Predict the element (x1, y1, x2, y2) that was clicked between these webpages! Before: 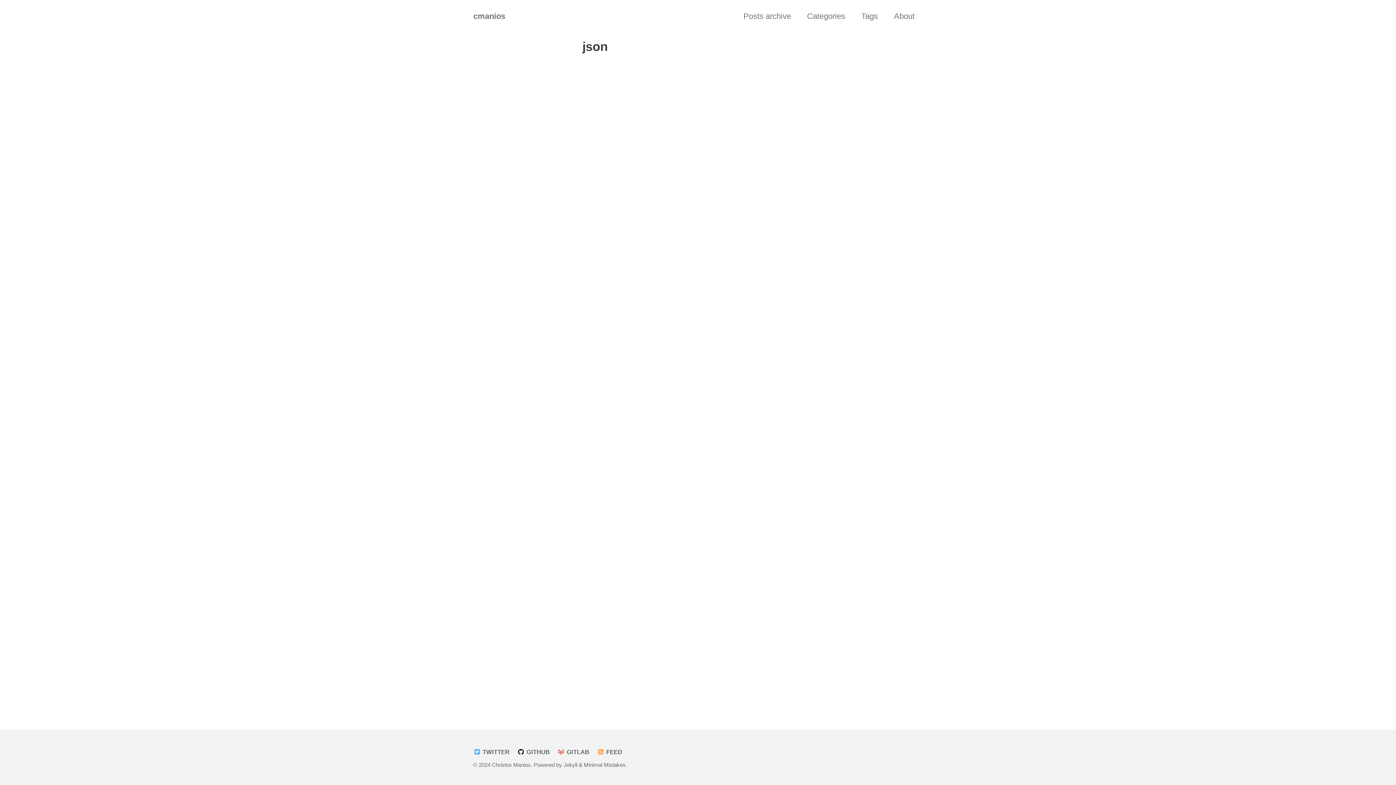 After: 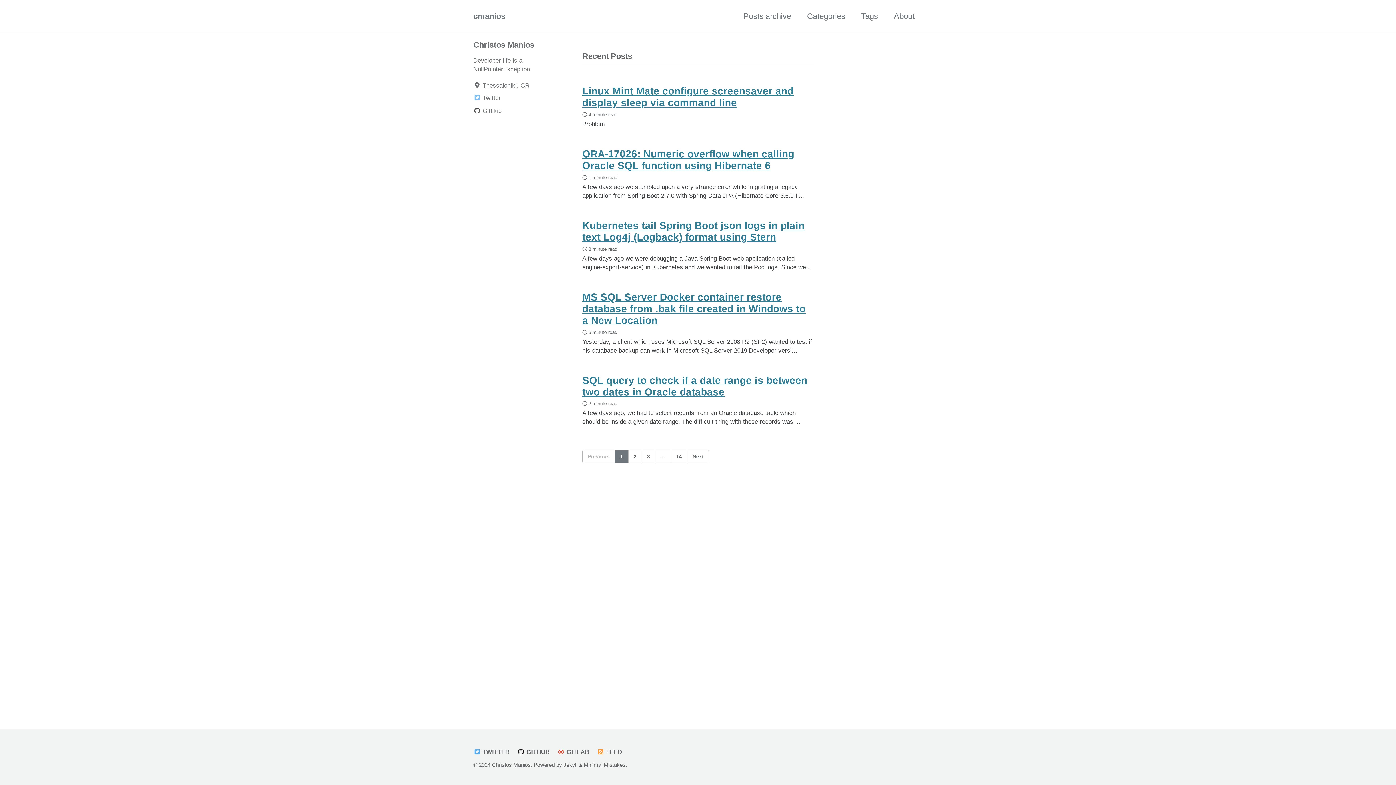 Action: label: cmanios bbox: (473, 10, 505, 22)